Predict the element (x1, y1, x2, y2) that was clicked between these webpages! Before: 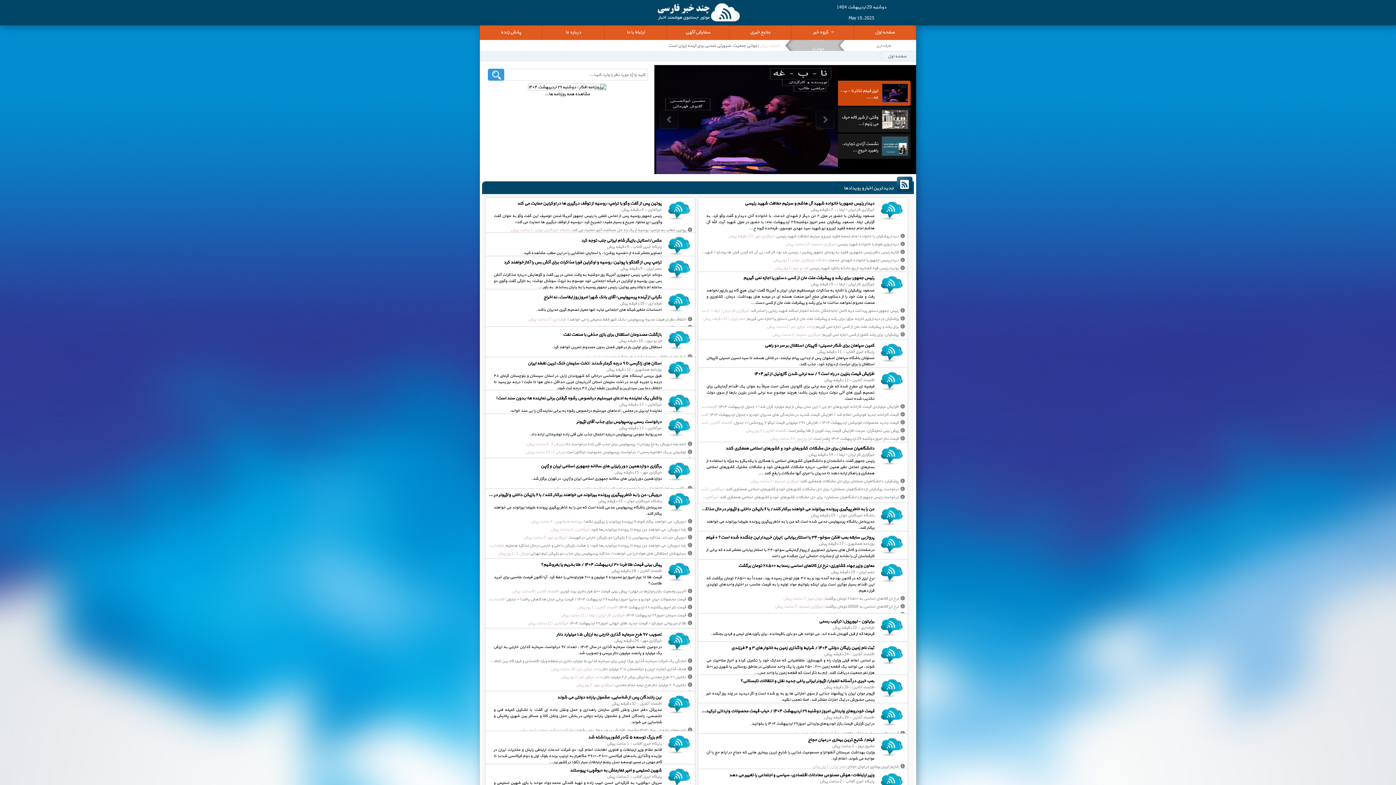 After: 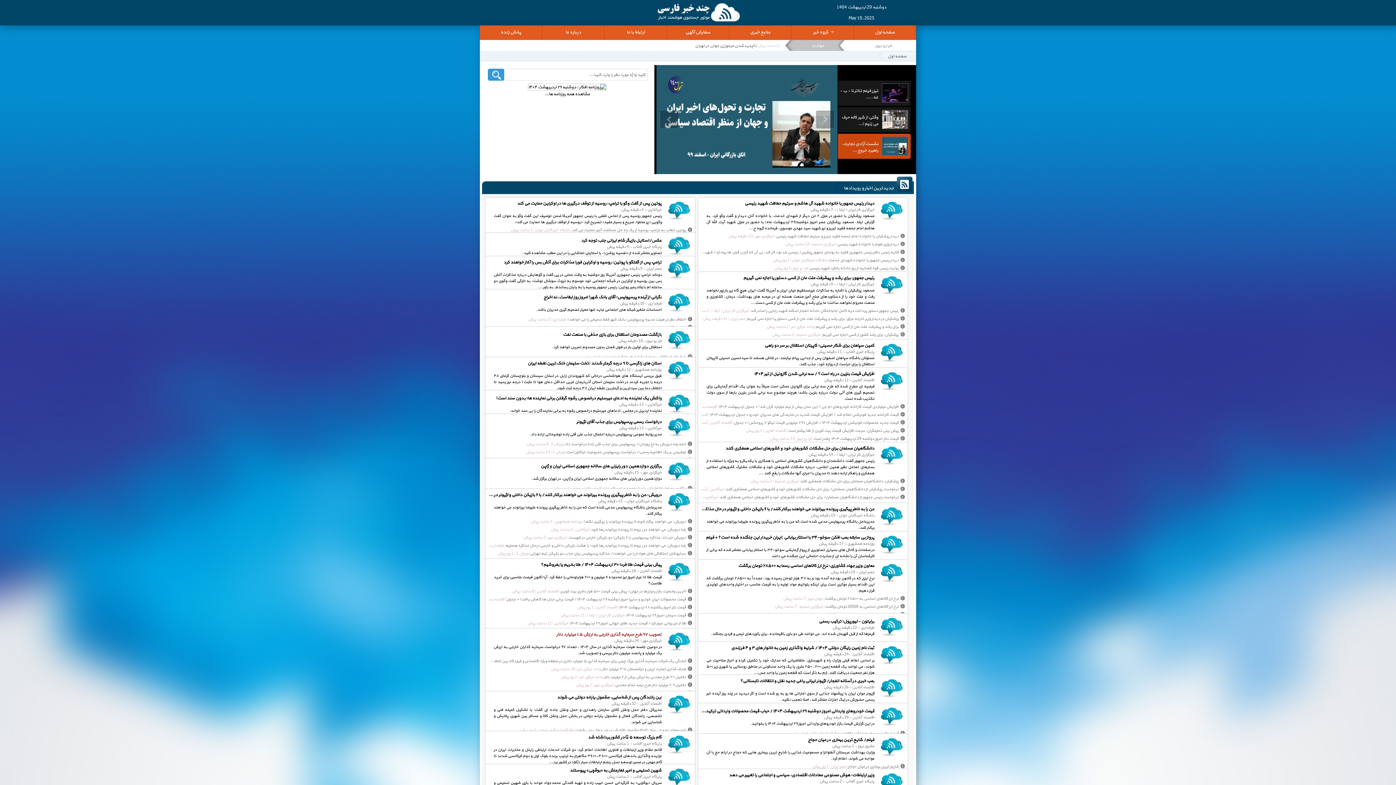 Action: bbox: (556, 631, 661, 638) label: تصویب ۹۷ طرح سرمایه گذاری خارجی به ارزش ۱.۵ میلیارد دلار